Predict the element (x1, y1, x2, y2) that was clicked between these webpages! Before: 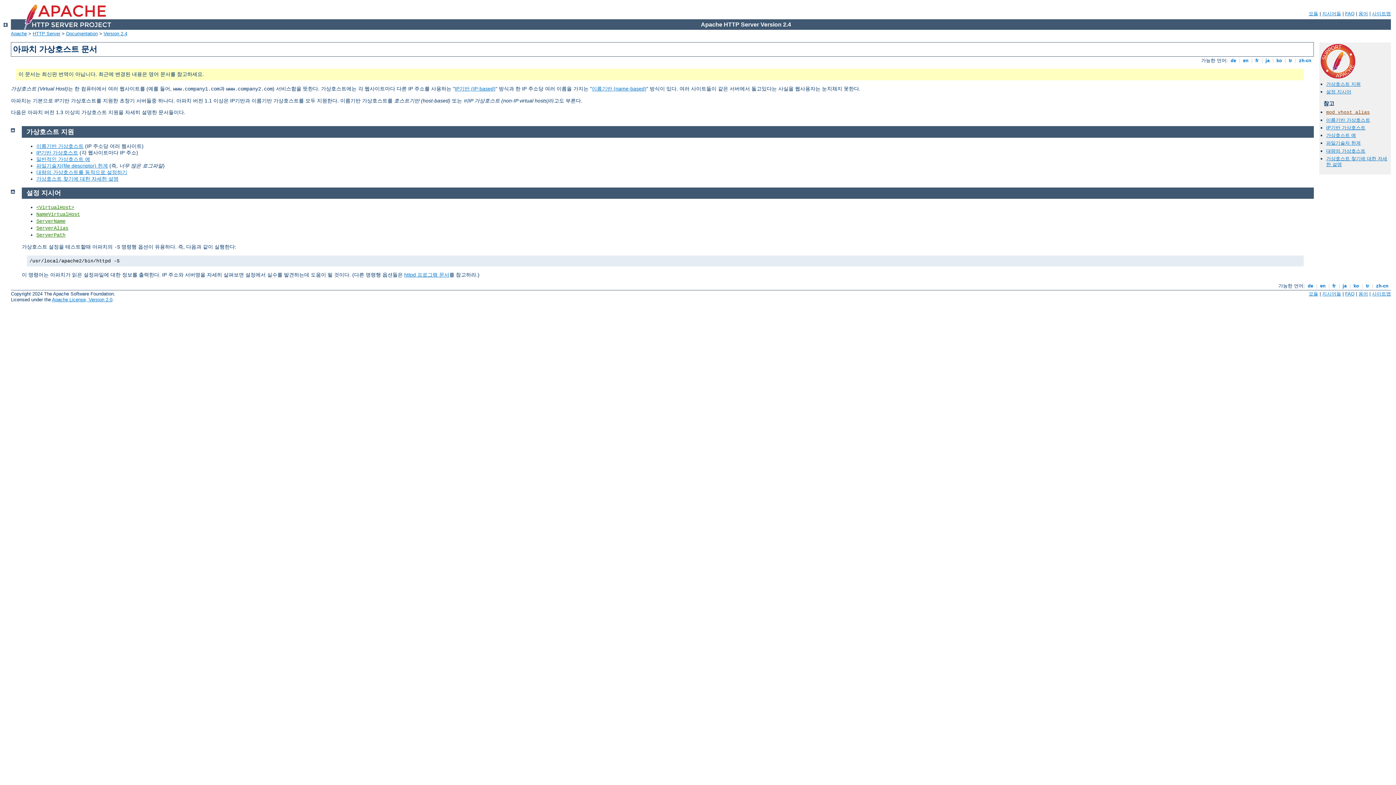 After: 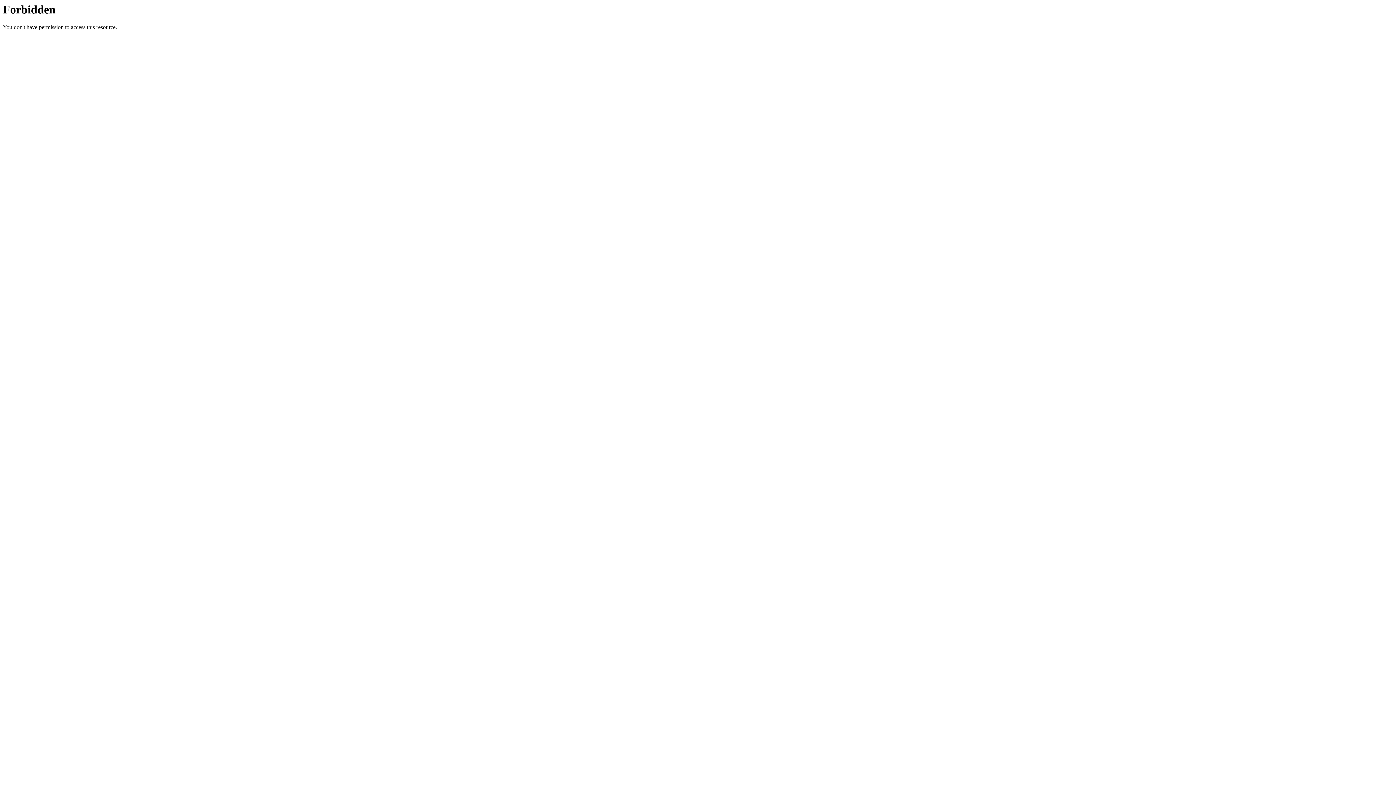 Action: label: FAQ bbox: (1345, 291, 1354, 296)